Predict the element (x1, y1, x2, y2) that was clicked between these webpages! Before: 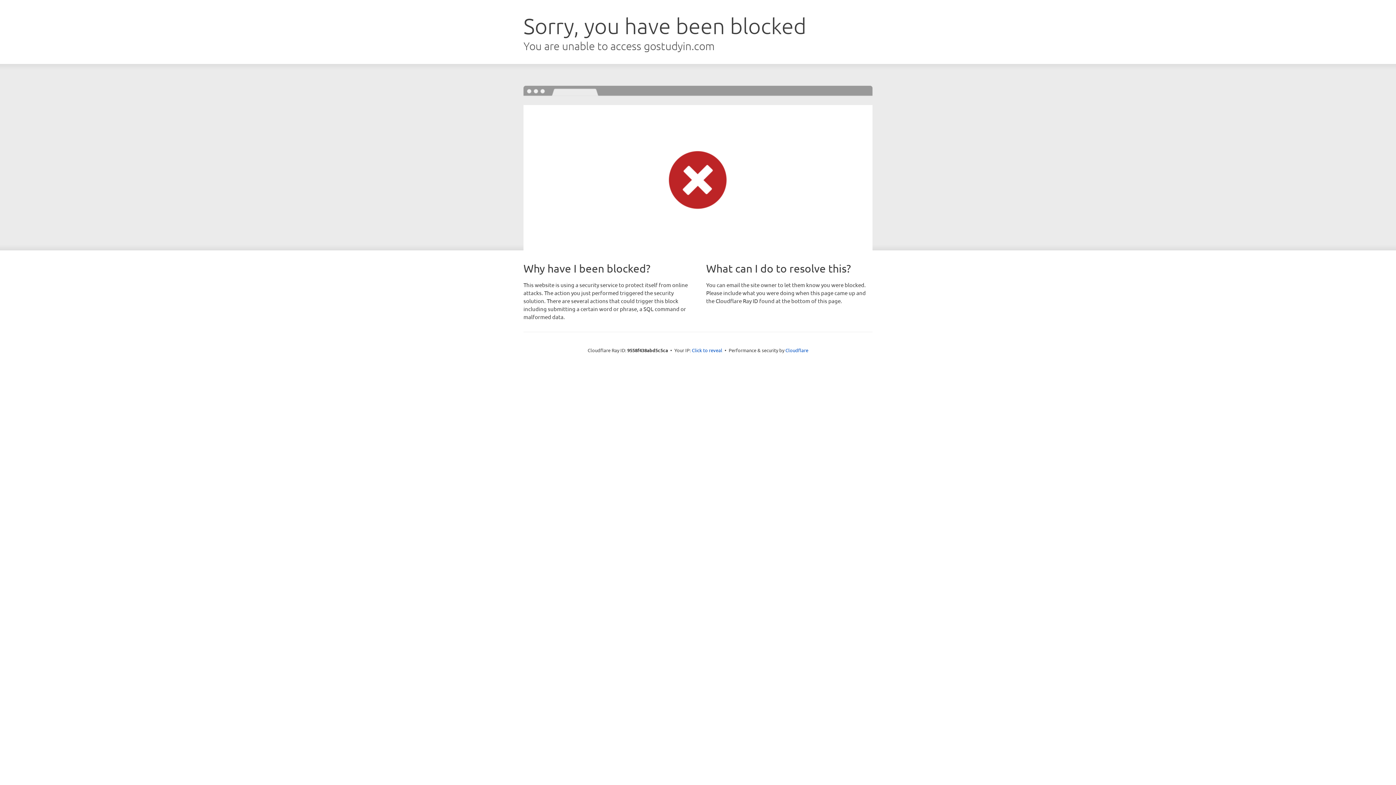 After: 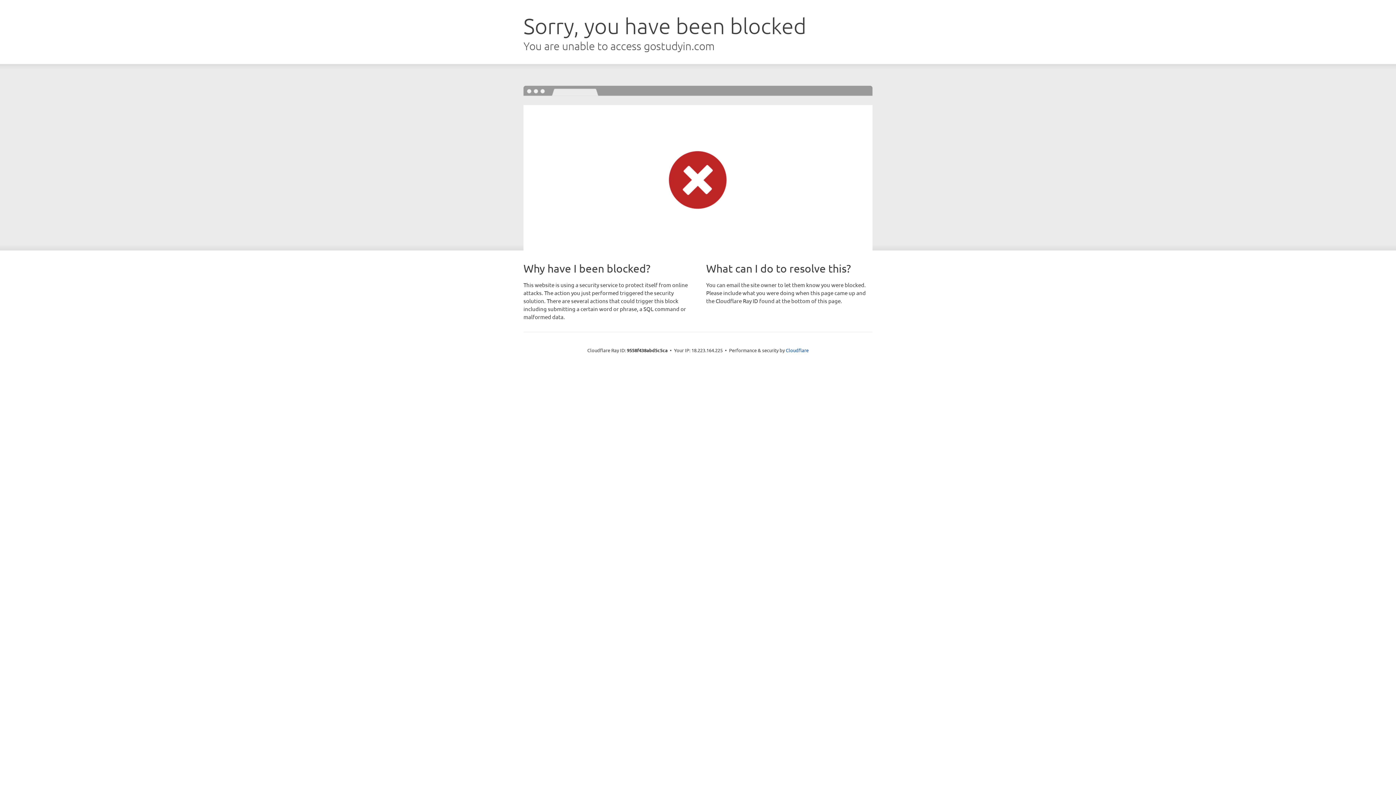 Action: bbox: (692, 346, 722, 353) label: Click to reveal